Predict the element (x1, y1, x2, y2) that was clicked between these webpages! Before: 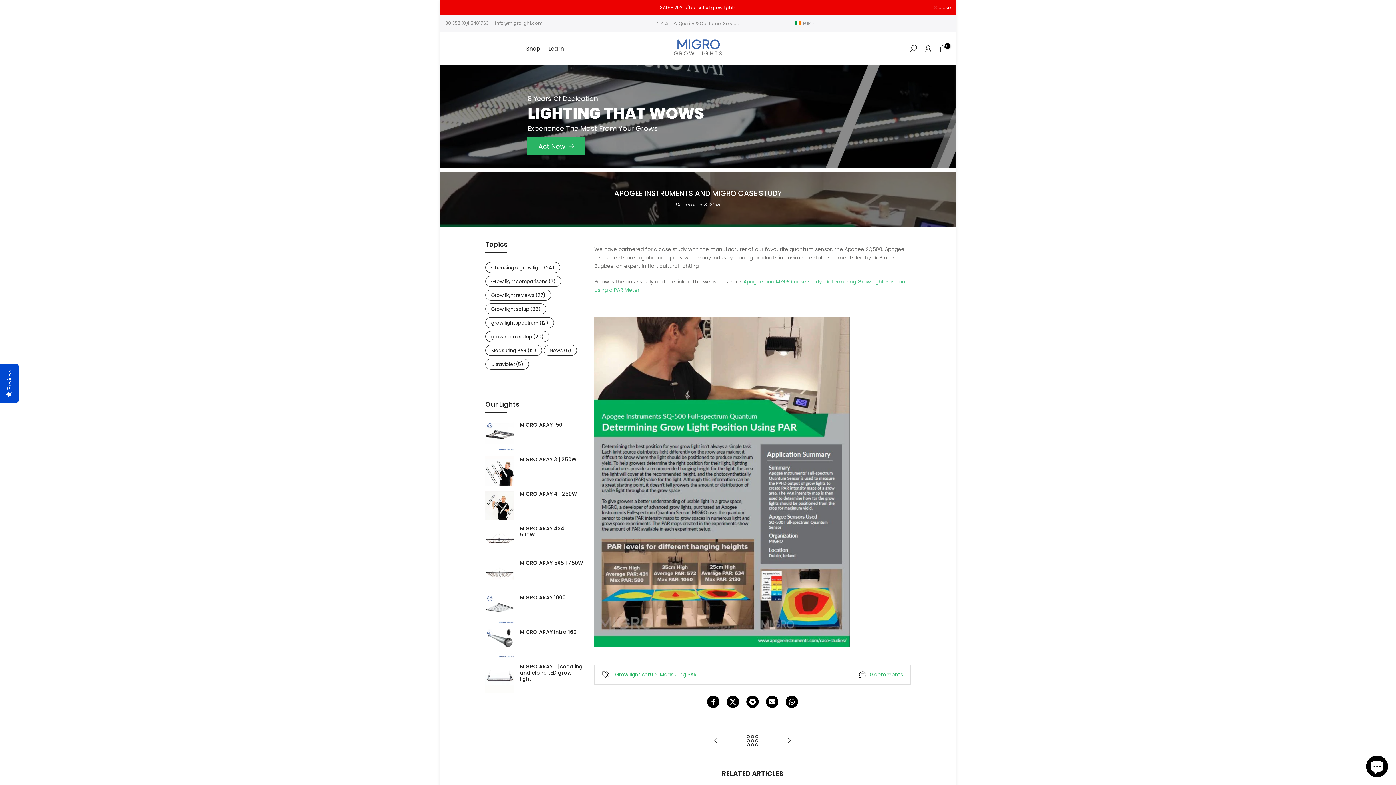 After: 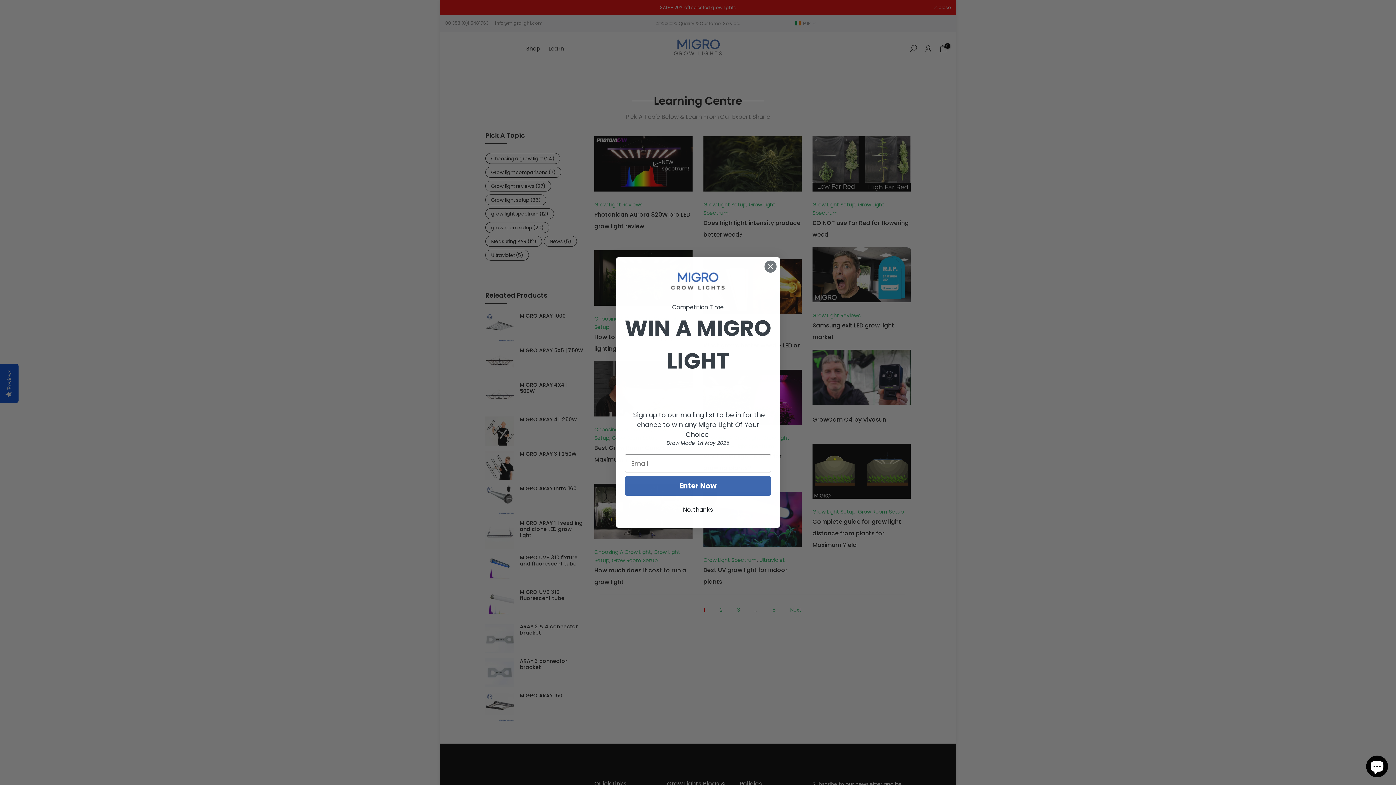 Action: bbox: (734, 733, 770, 749)